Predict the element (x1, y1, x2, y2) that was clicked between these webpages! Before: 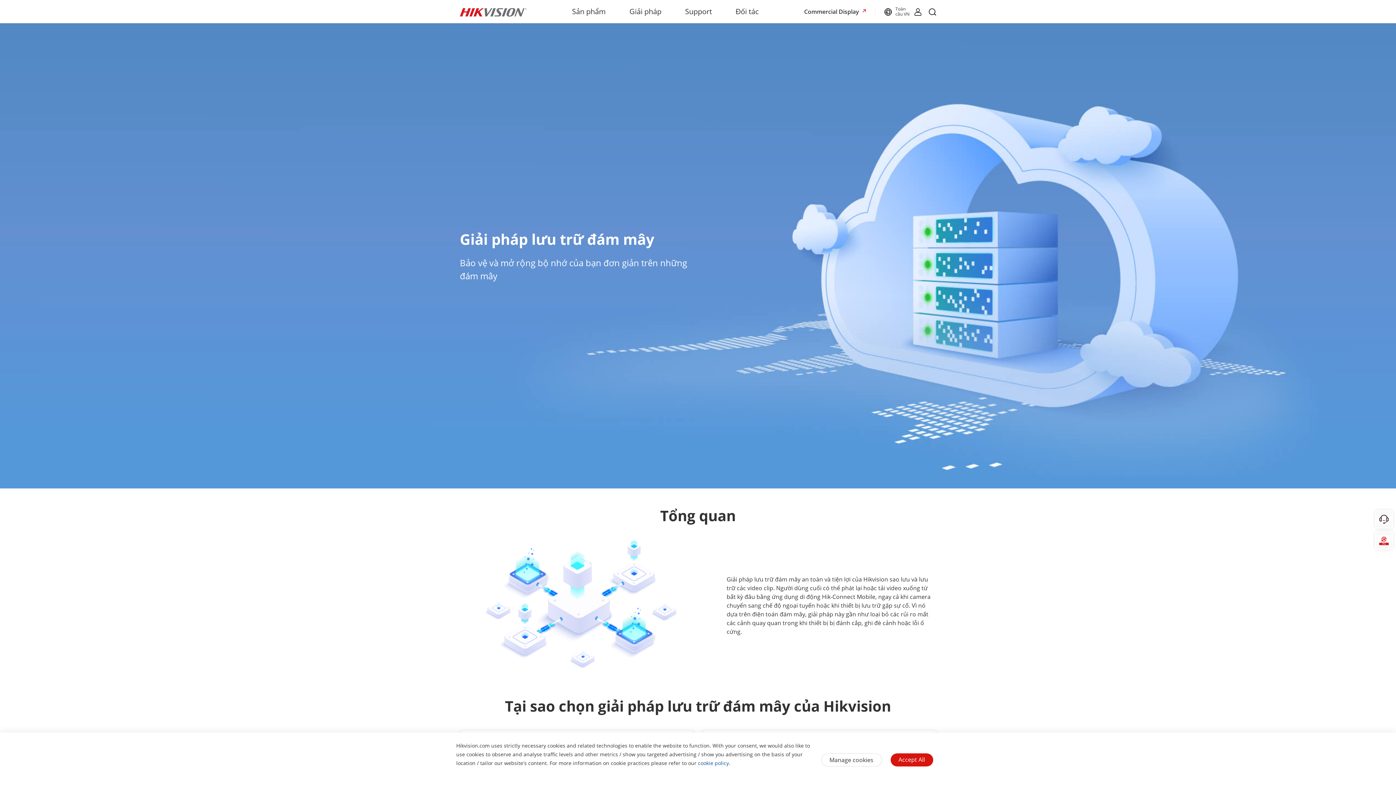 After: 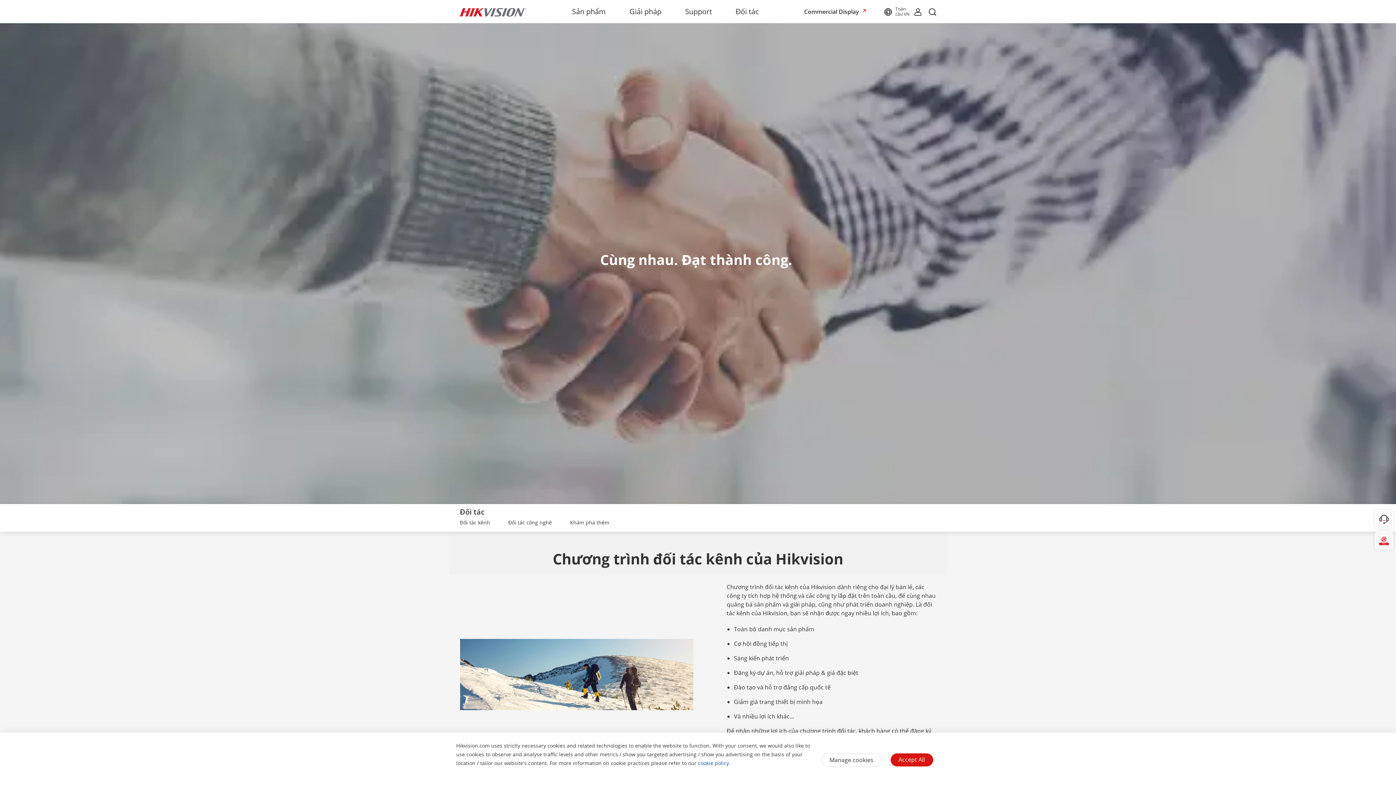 Action: bbox: (735, 0, 759, 23) label: Đối tác